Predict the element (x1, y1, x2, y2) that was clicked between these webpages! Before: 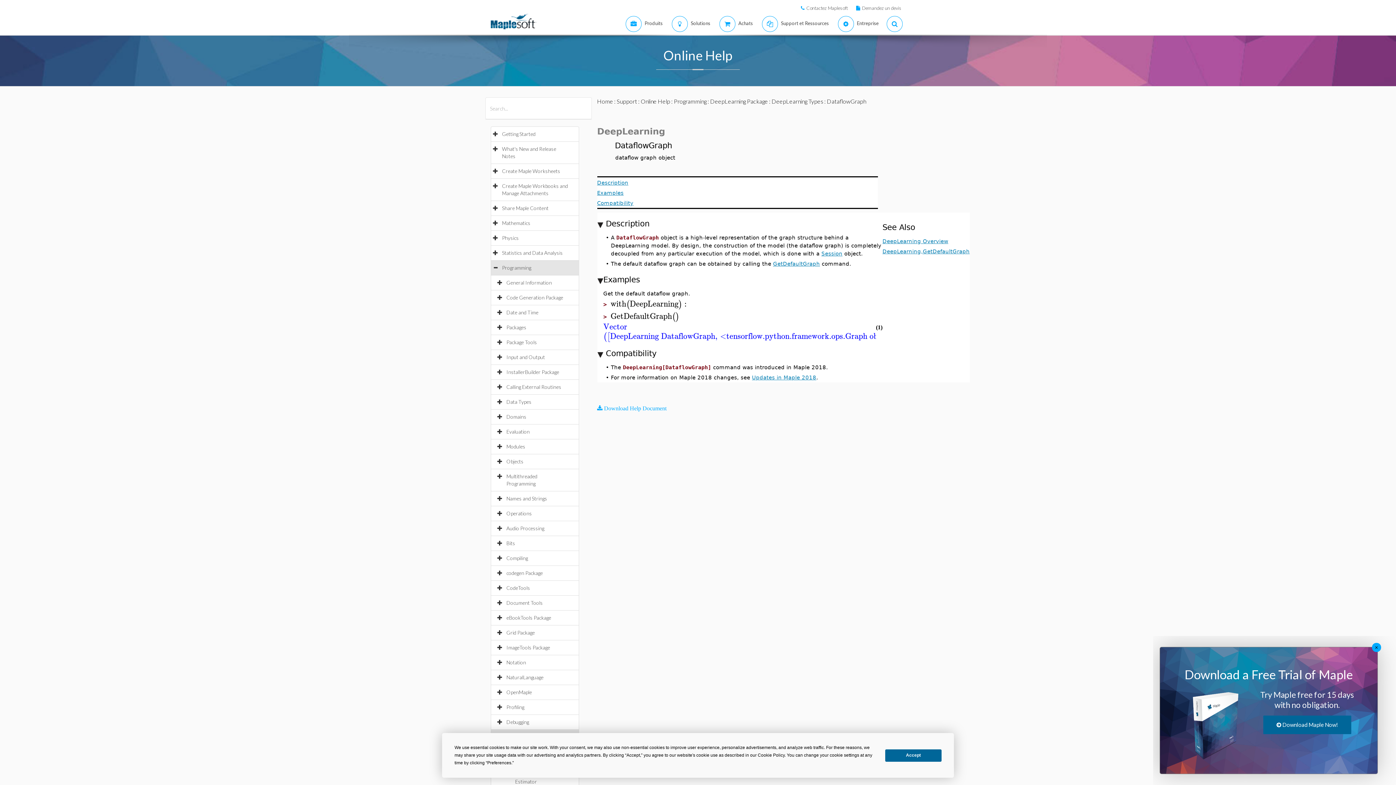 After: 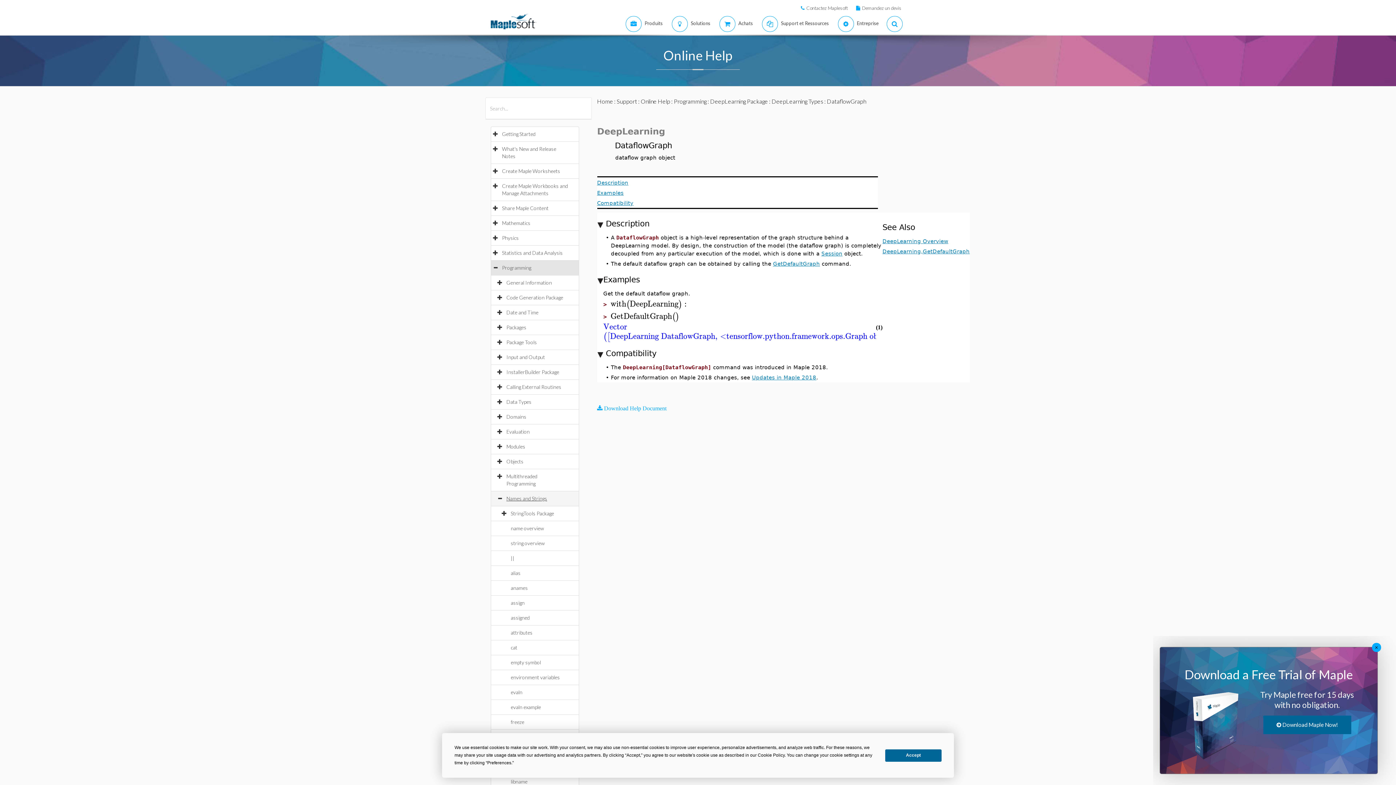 Action: label: Names and Strings bbox: (506, 495, 554, 501)